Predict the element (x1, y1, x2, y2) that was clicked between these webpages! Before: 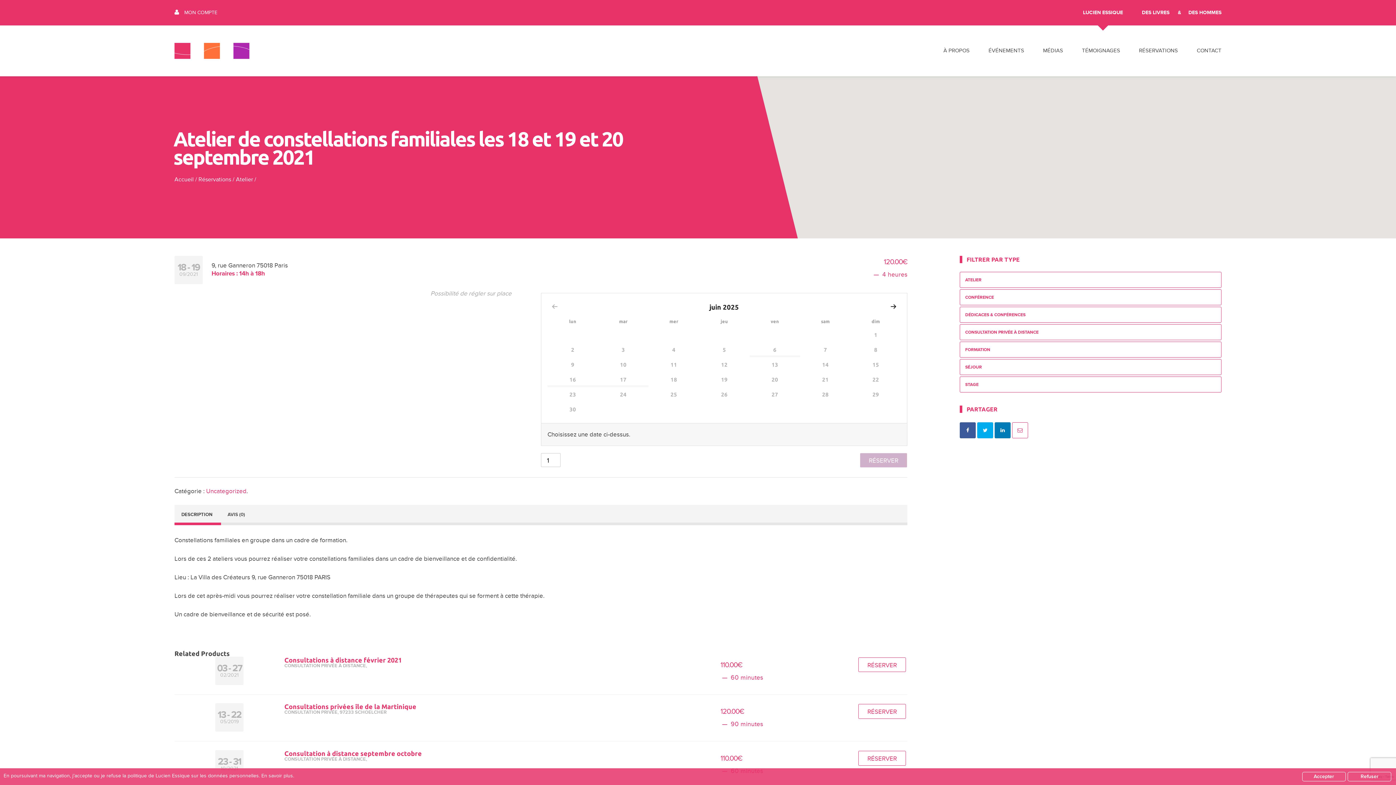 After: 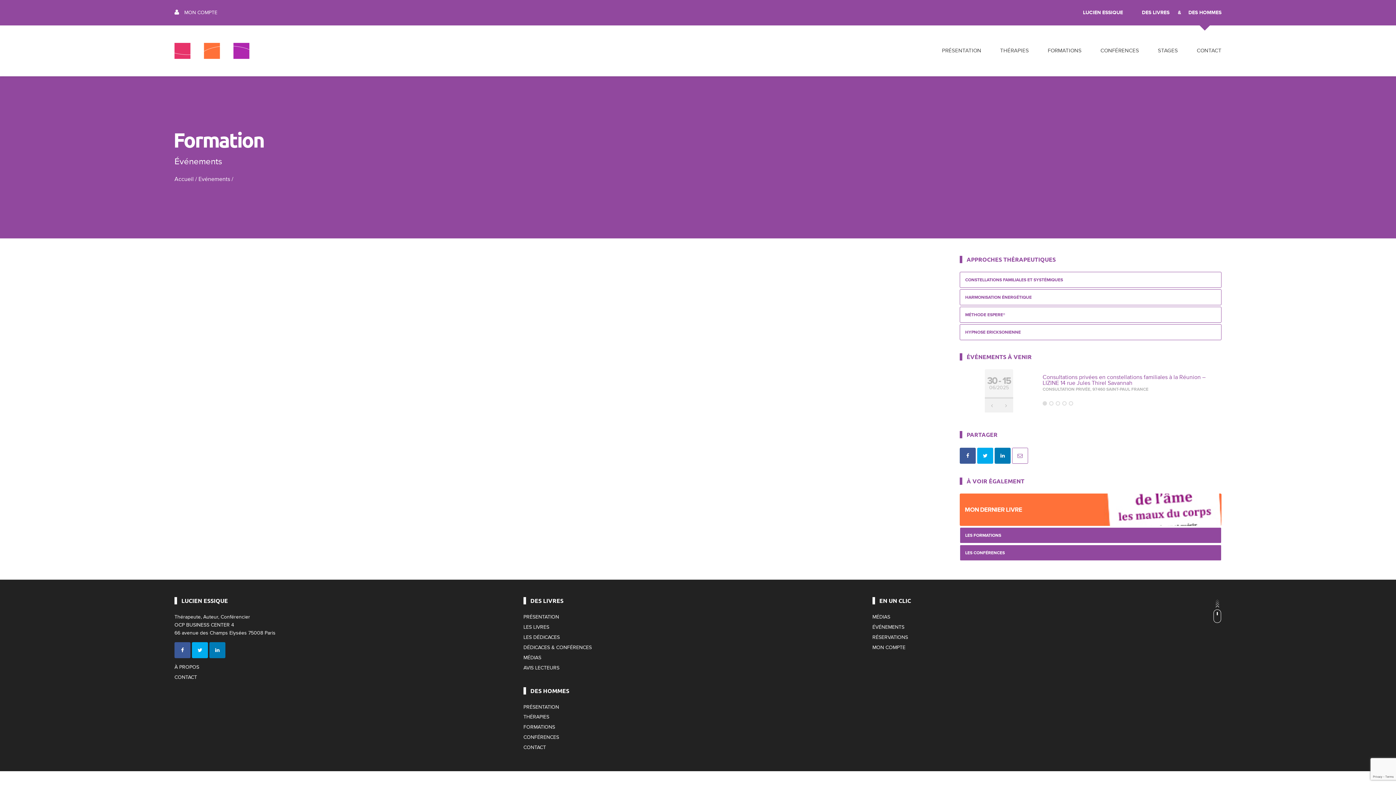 Action: label: FORMATION bbox: (960, 341, 1221, 357)